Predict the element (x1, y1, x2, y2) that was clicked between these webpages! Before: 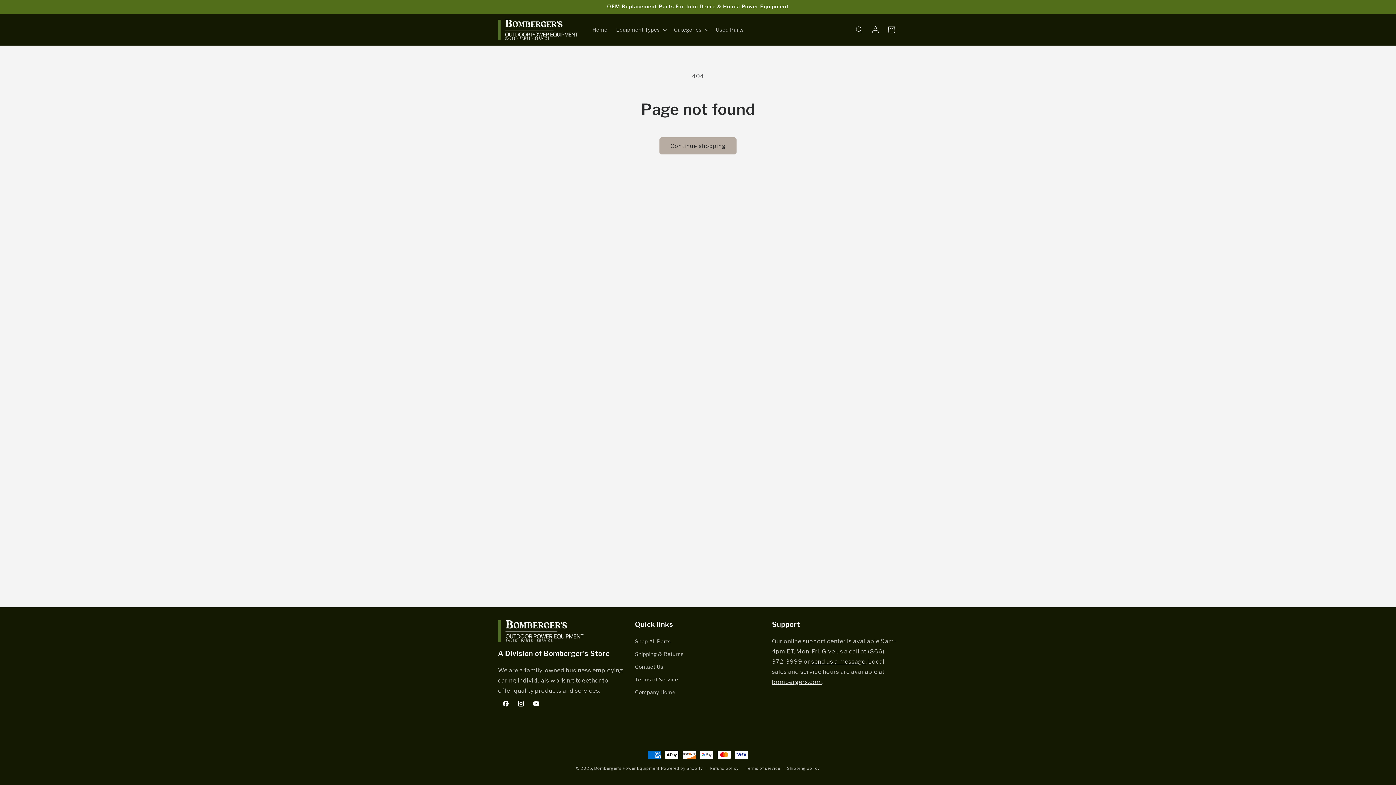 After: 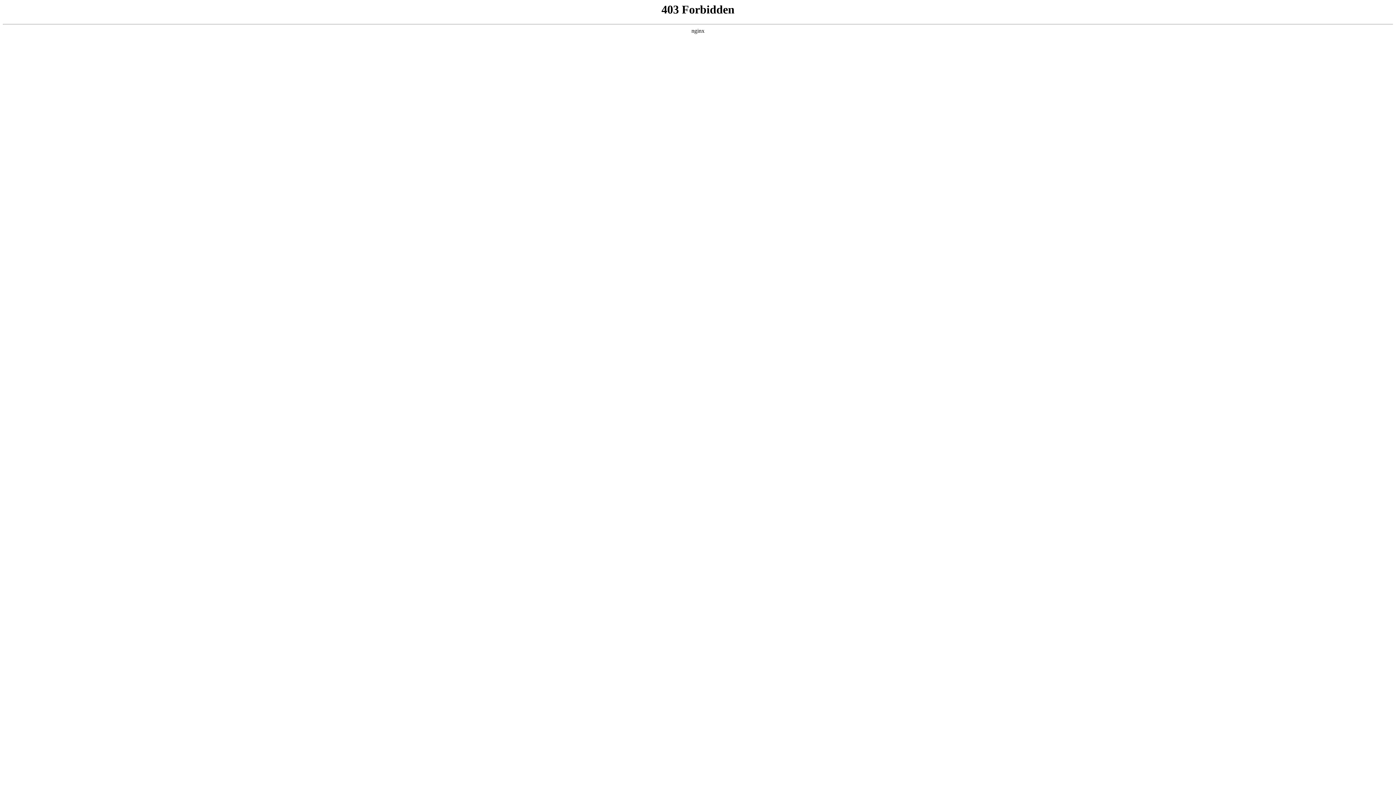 Action: bbox: (635, 686, 675, 698) label: Company Home